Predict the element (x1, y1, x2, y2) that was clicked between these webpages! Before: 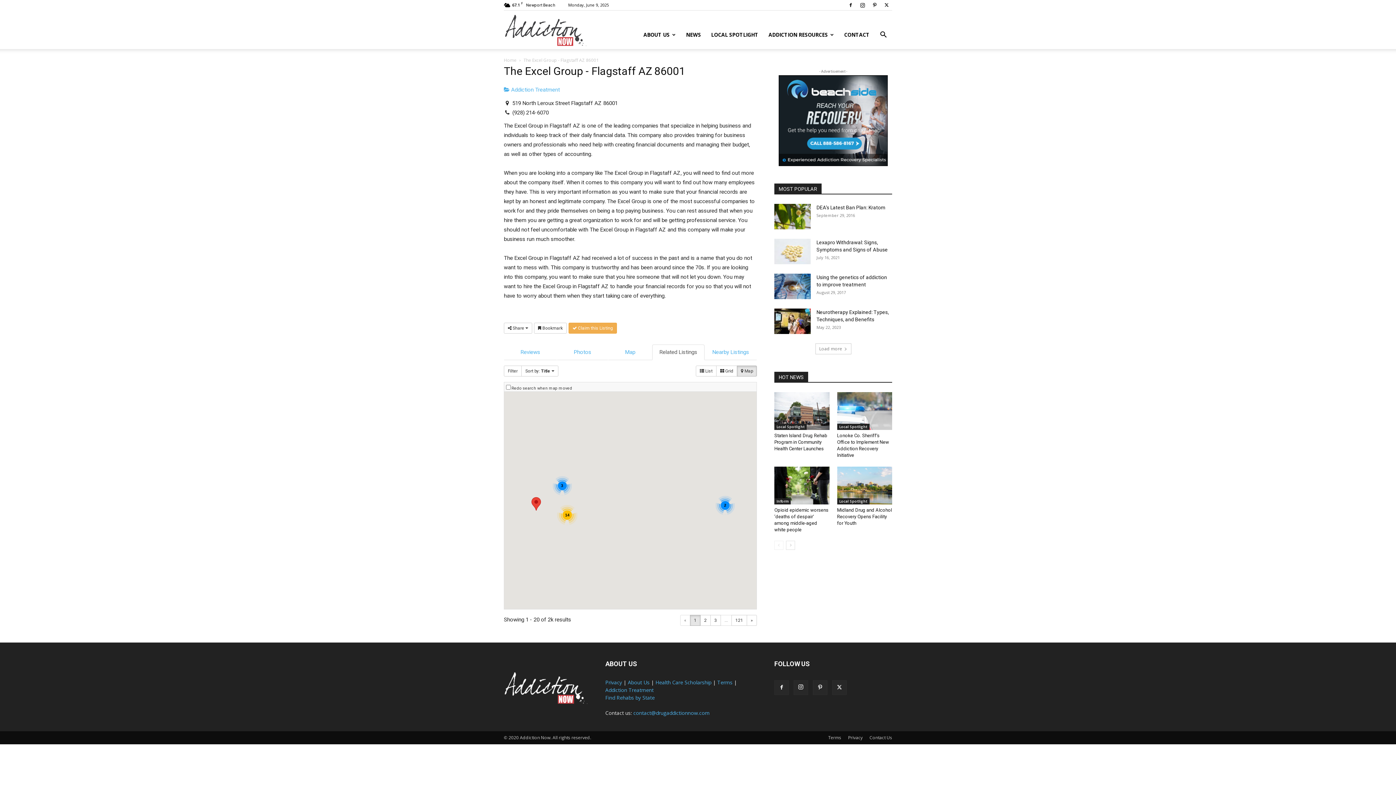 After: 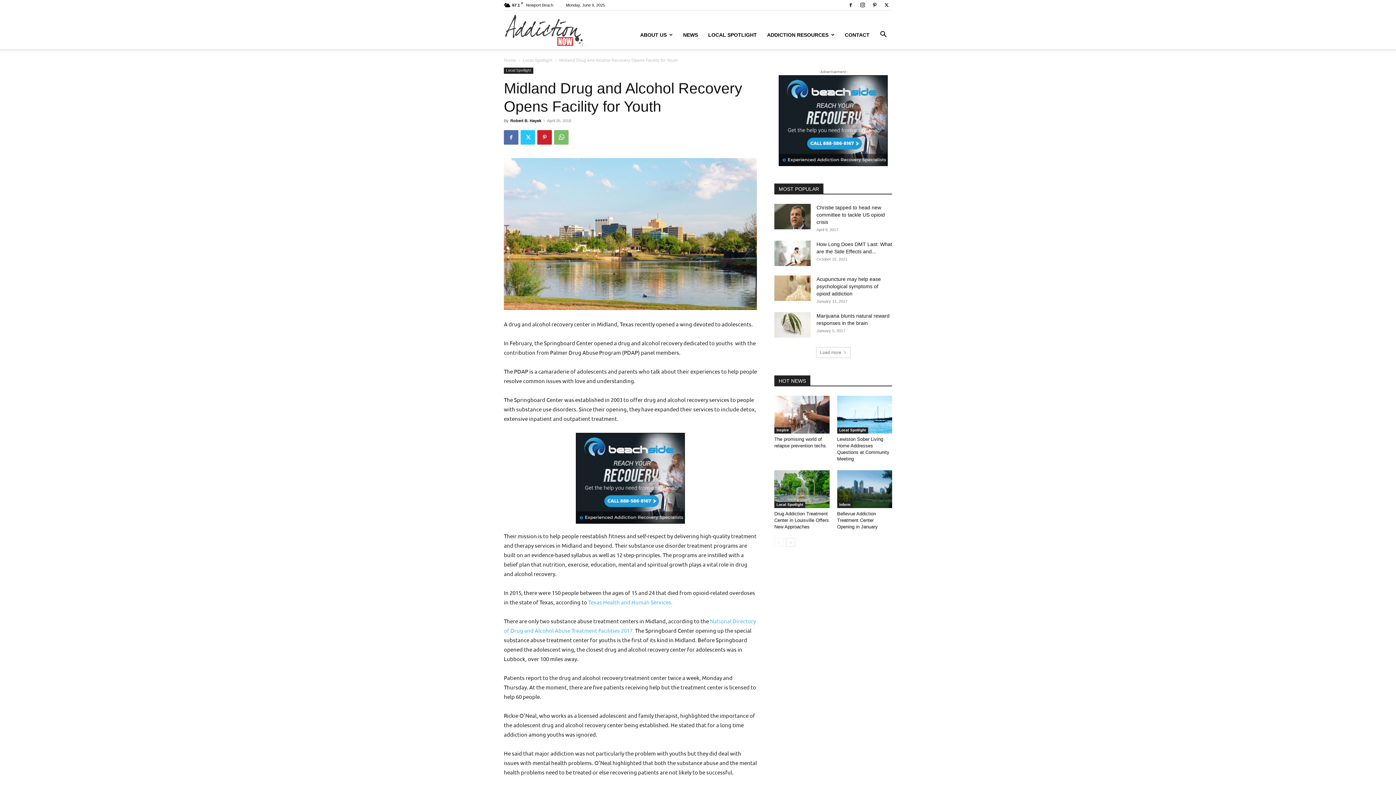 Action: bbox: (837, 466, 892, 504)